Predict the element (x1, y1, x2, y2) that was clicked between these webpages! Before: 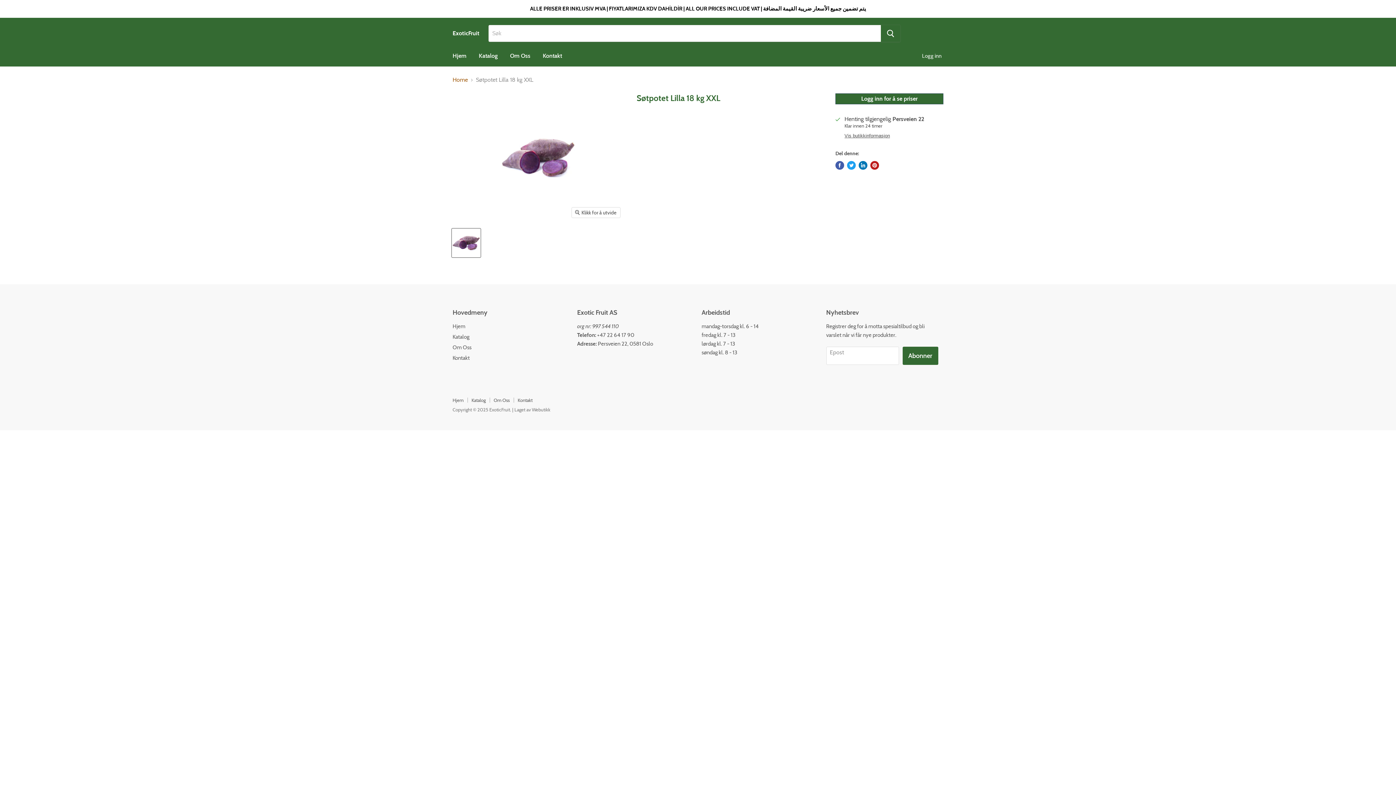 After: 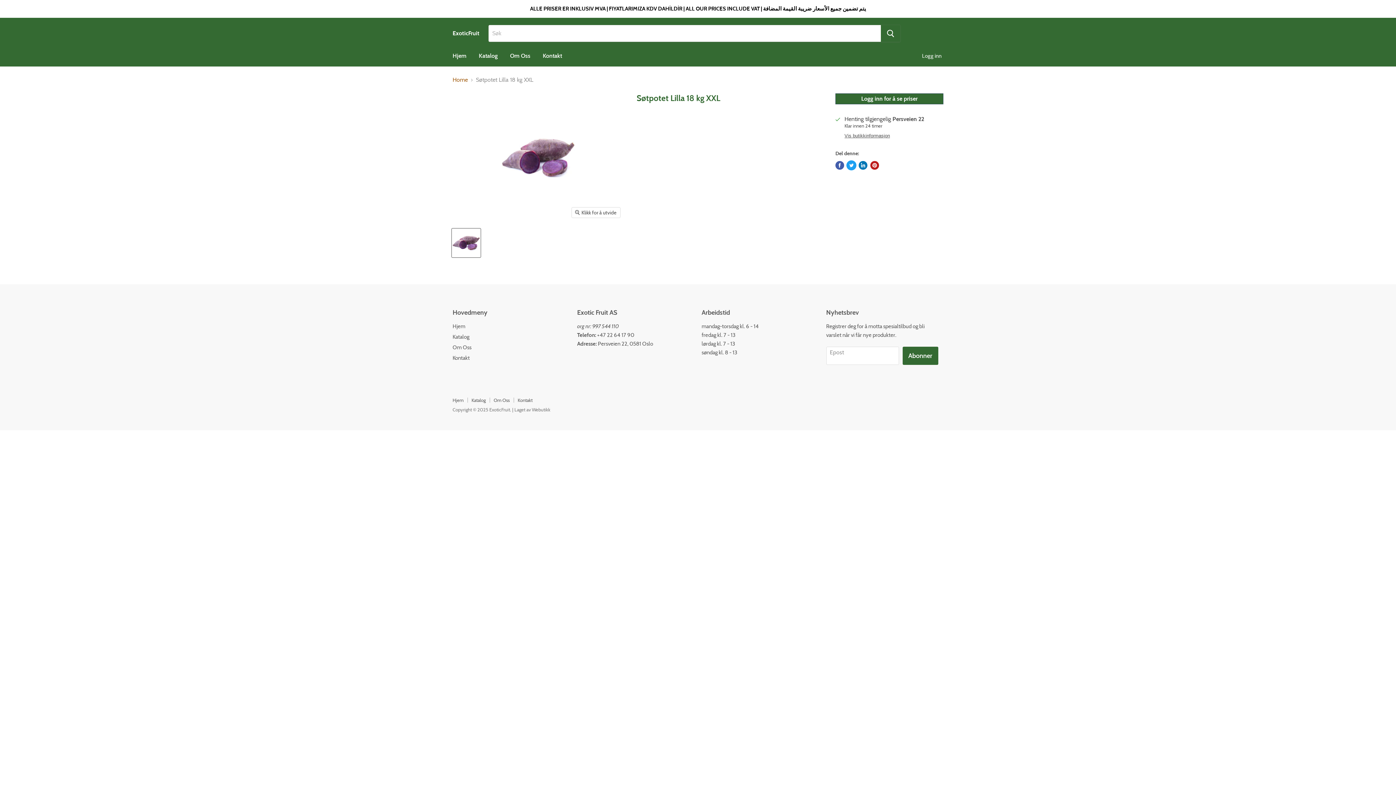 Action: label: Del på Twitter bbox: (847, 161, 856, 169)